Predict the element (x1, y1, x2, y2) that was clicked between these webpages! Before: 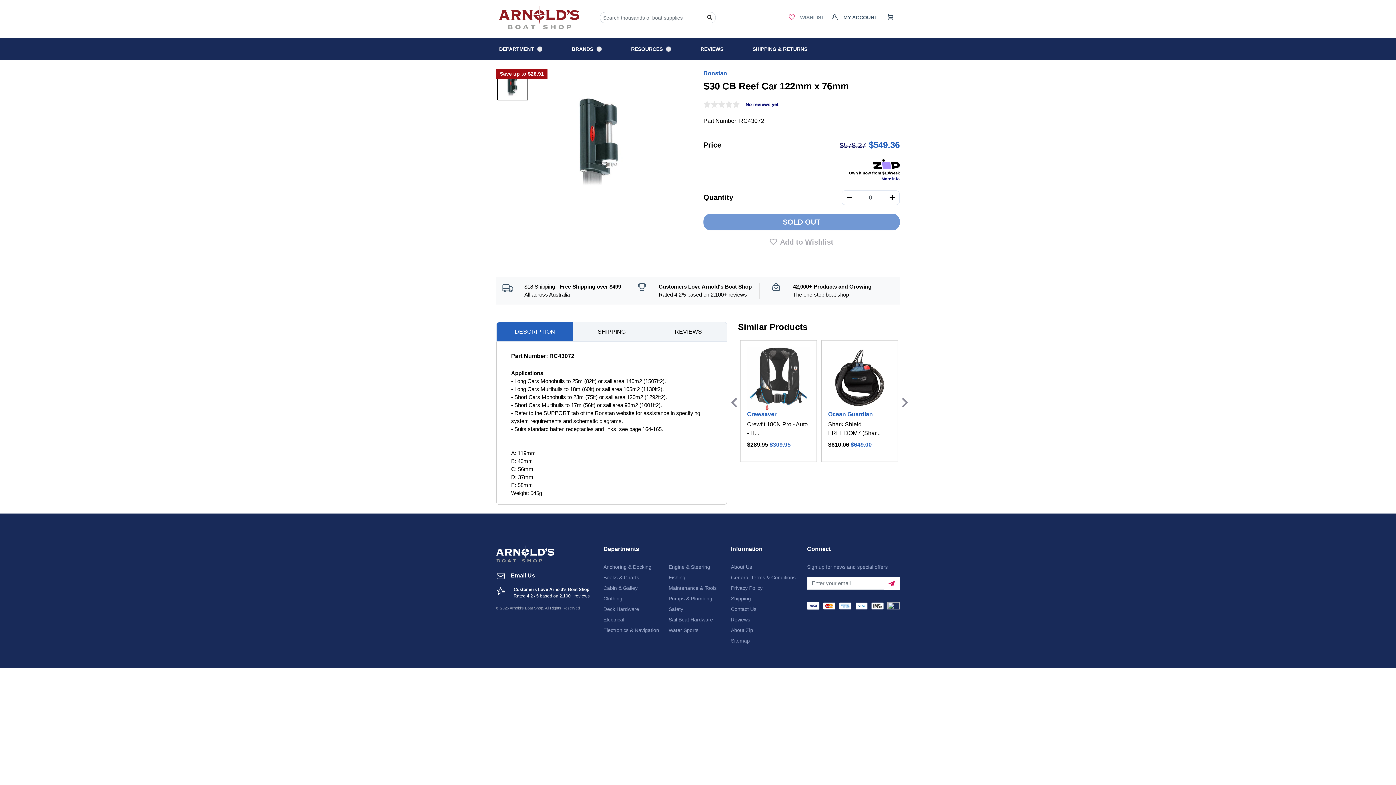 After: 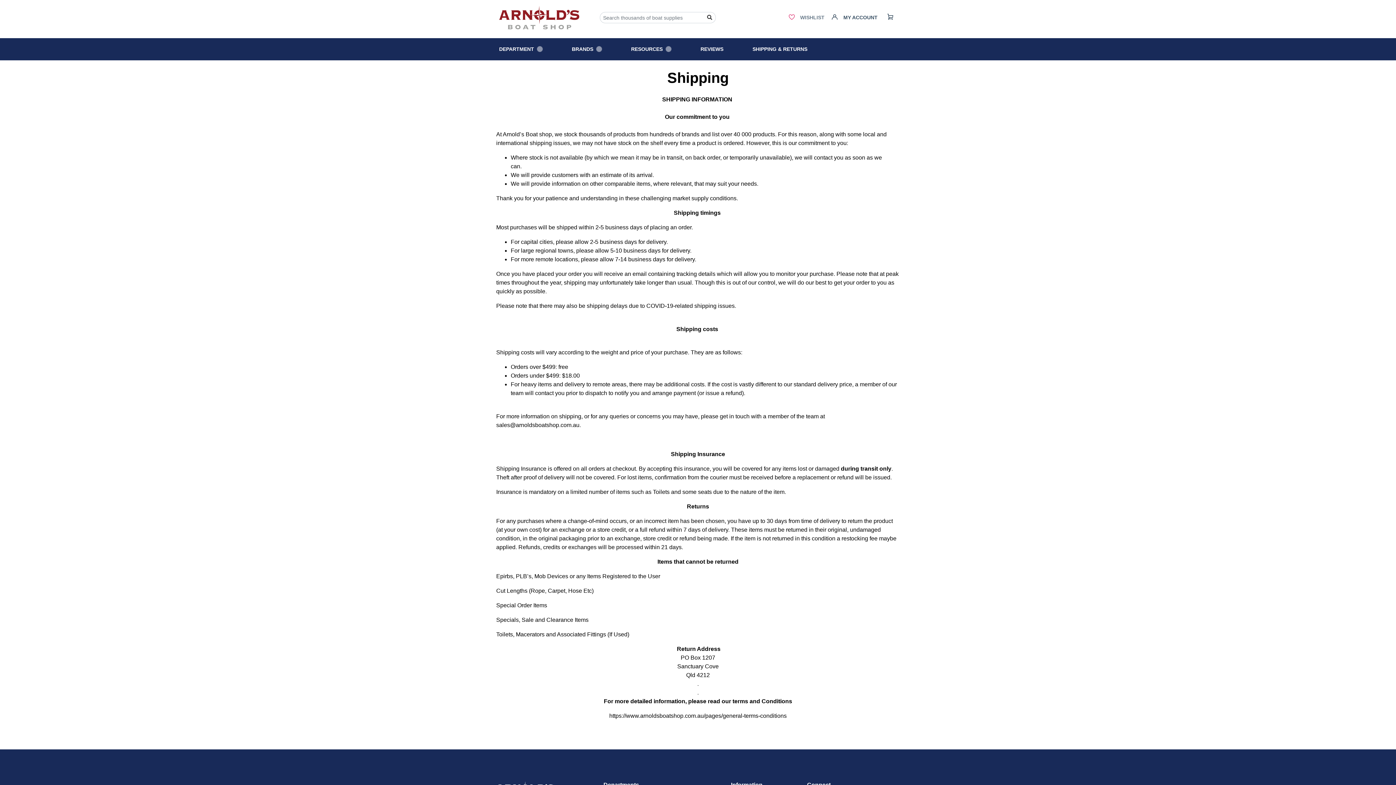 Action: bbox: (731, 595, 796, 602) label: Shipping